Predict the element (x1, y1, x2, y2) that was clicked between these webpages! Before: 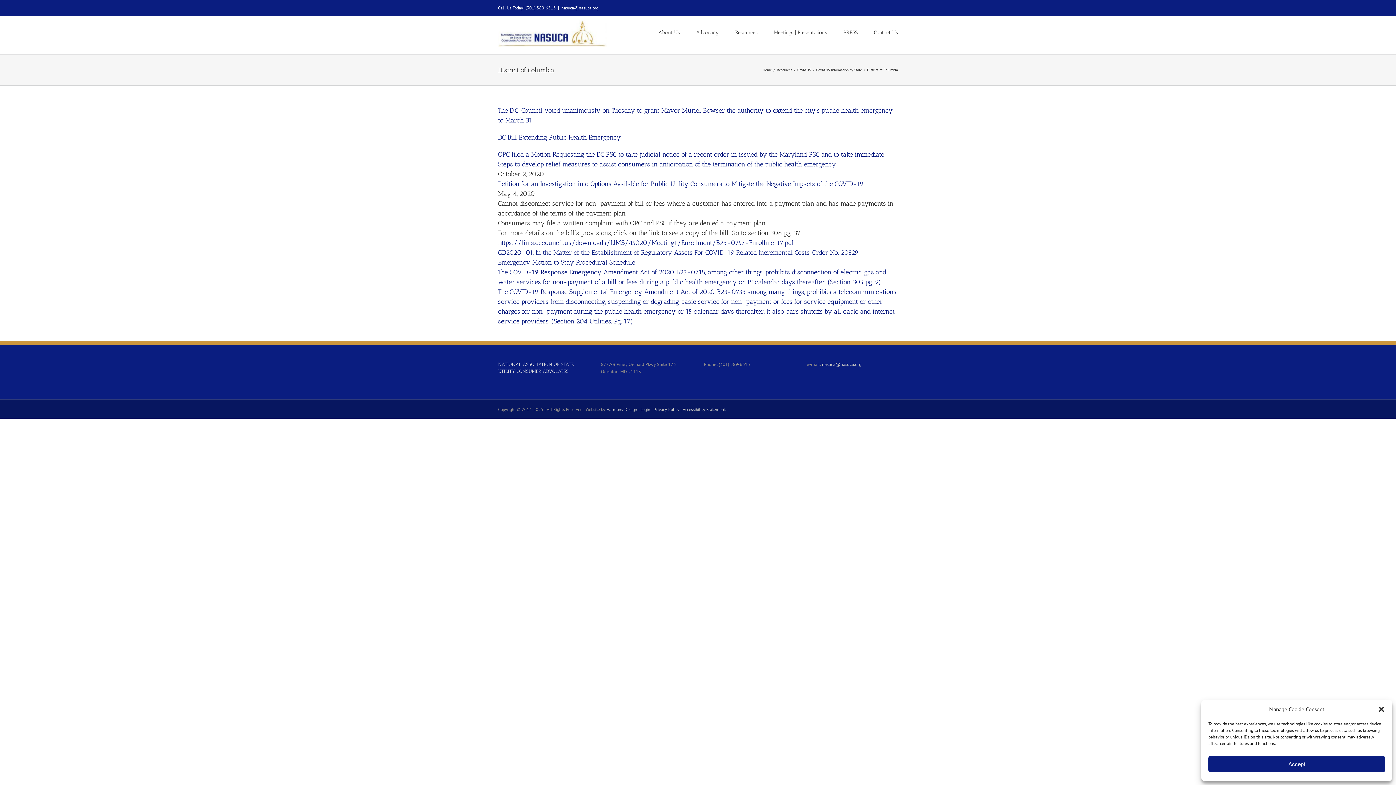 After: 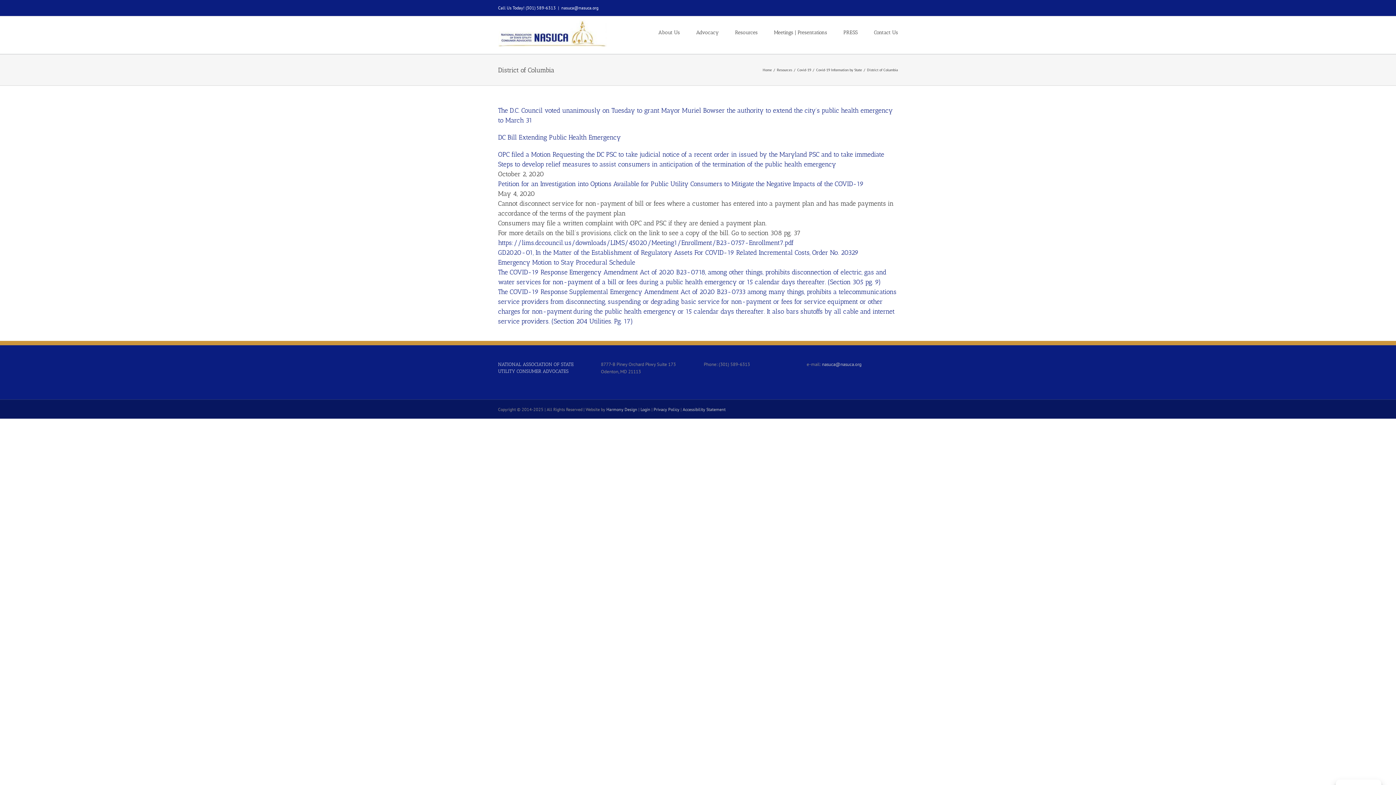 Action: bbox: (1378, 706, 1385, 713) label: Close dialog